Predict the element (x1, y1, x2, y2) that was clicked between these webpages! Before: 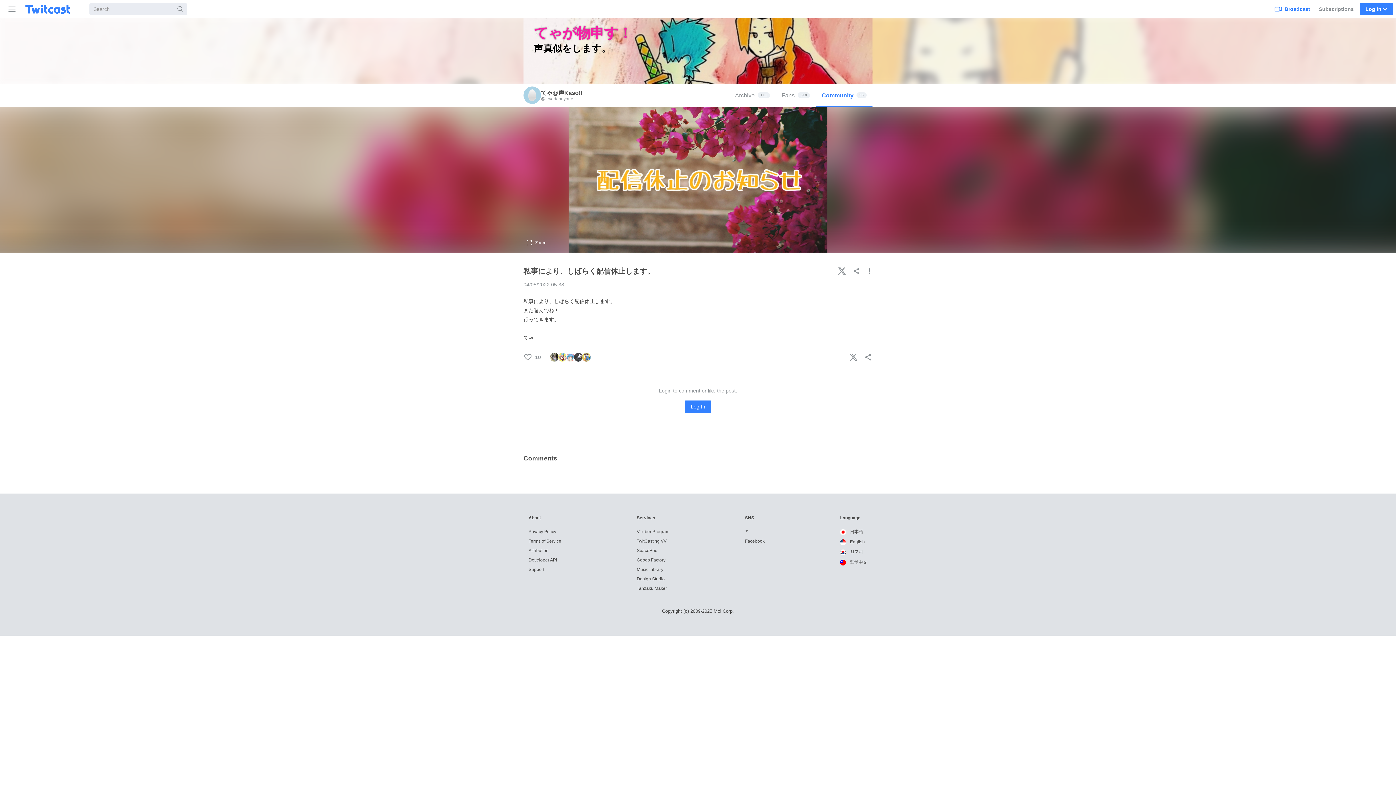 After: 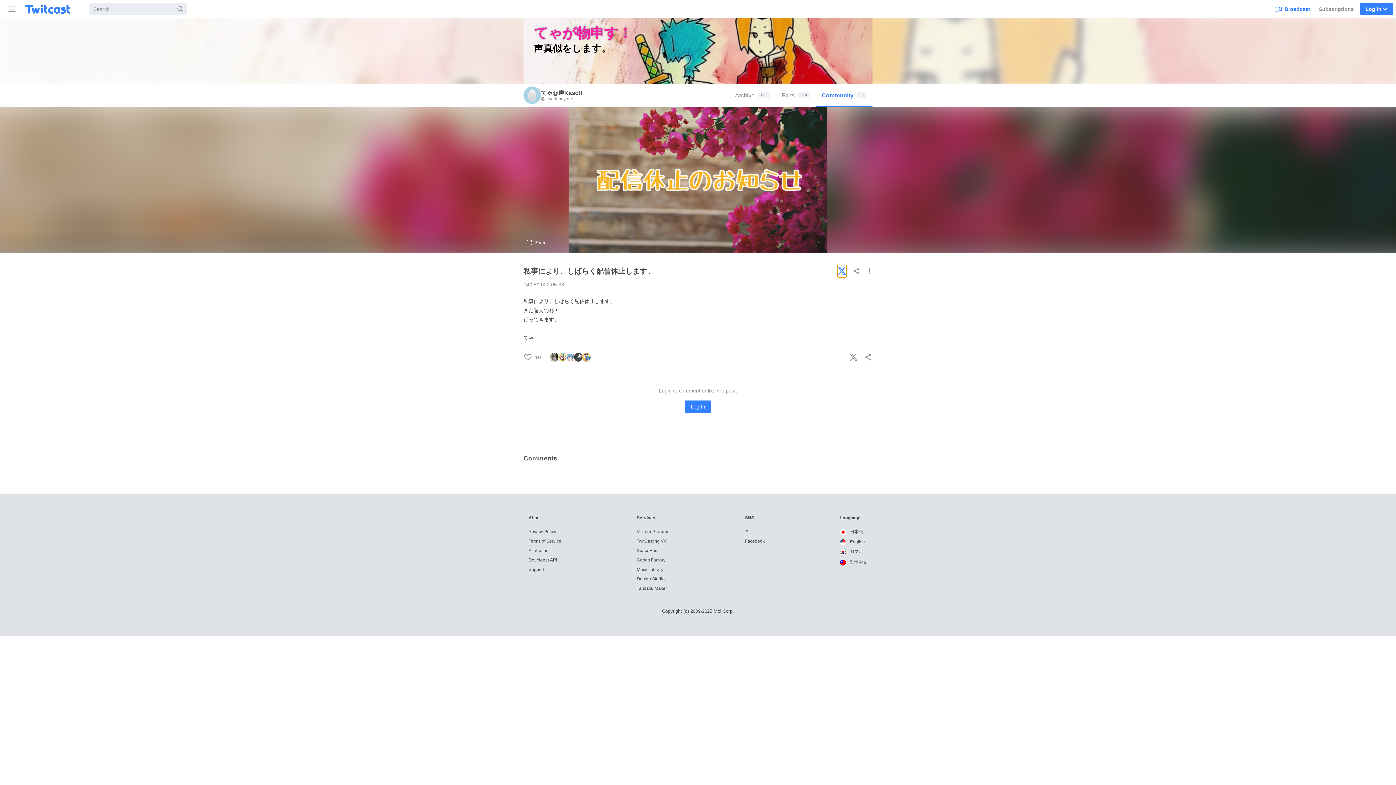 Action: bbox: (837, 265, 846, 277)